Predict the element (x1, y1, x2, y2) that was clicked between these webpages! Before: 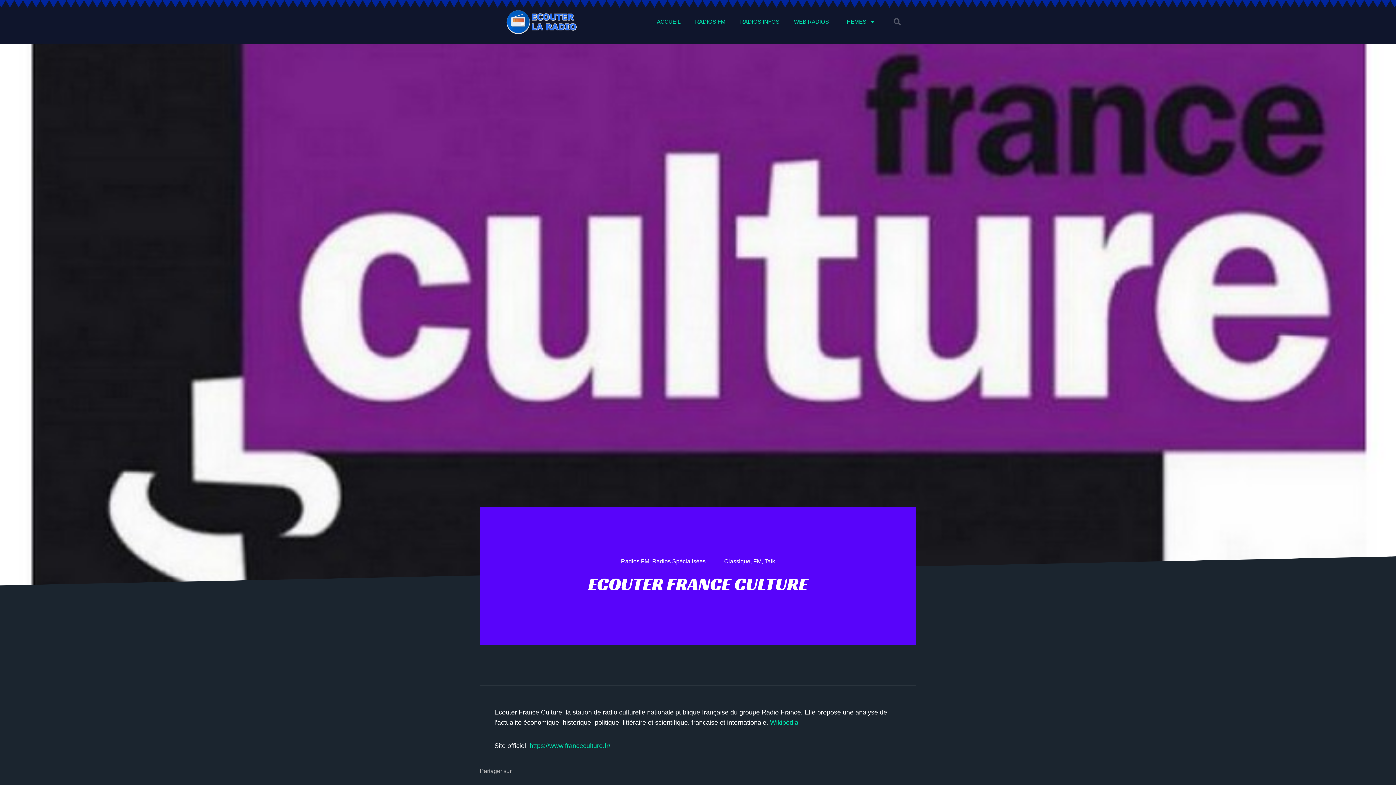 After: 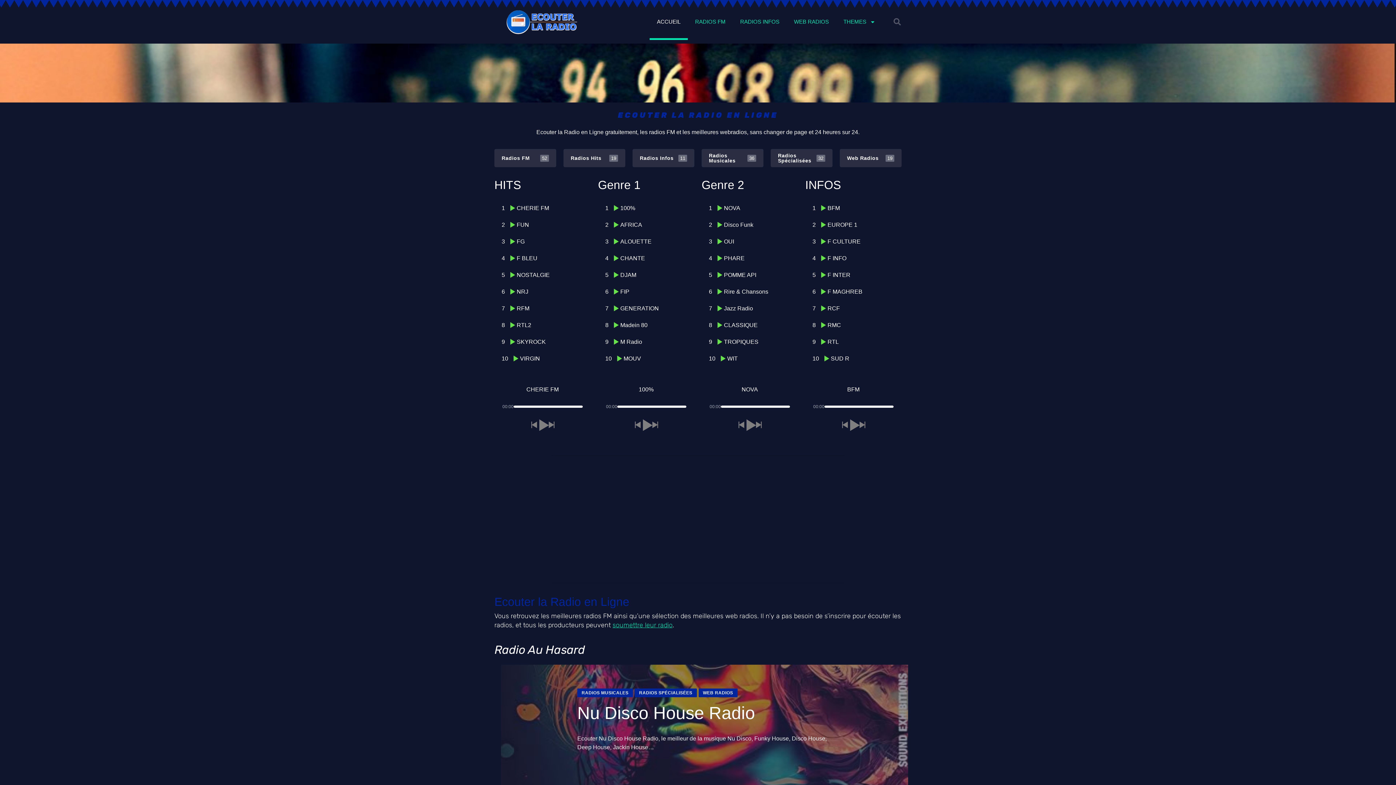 Action: bbox: (649, 3, 688, 40) label: ACCUEIL